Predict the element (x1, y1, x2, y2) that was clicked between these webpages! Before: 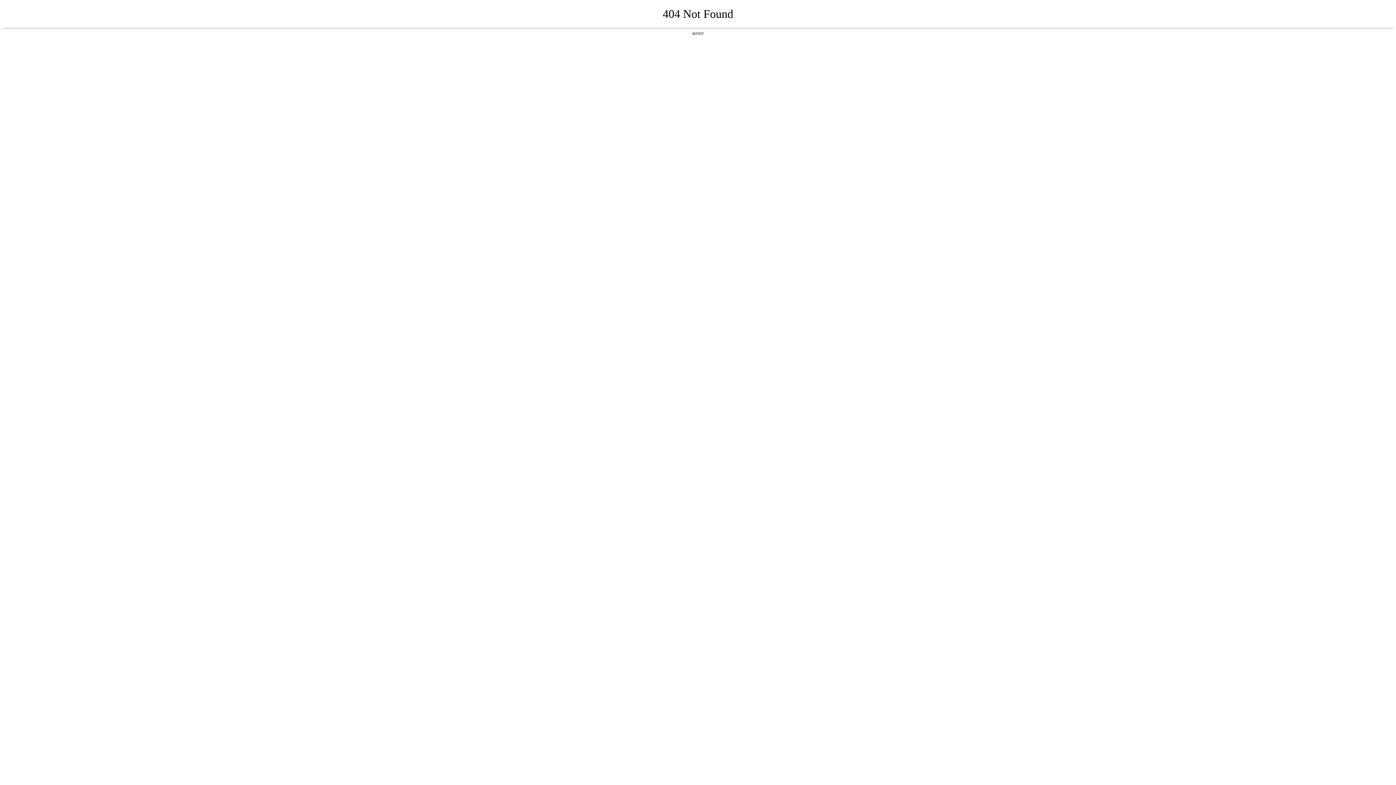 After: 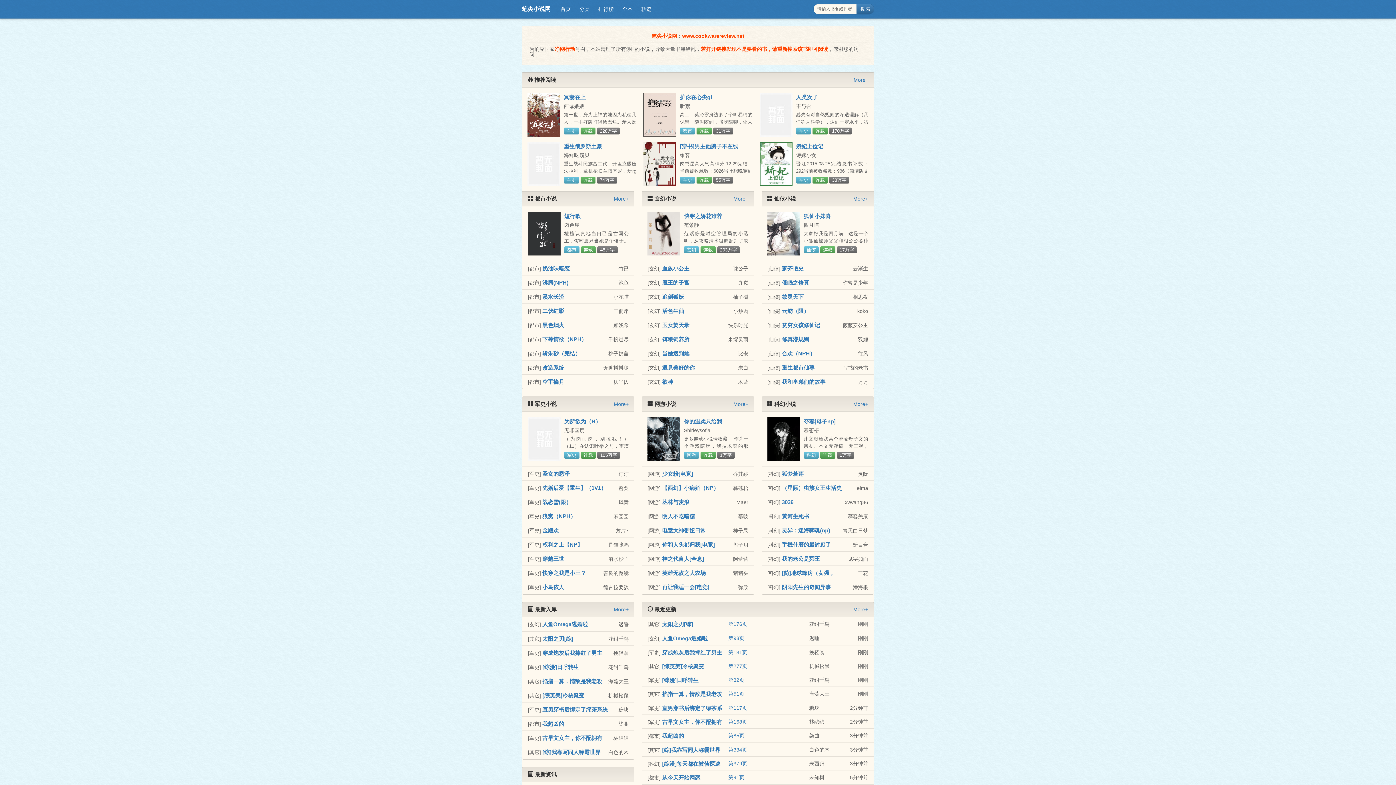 Action: bbox: (692, 31, 704, 35) label: 返回首页